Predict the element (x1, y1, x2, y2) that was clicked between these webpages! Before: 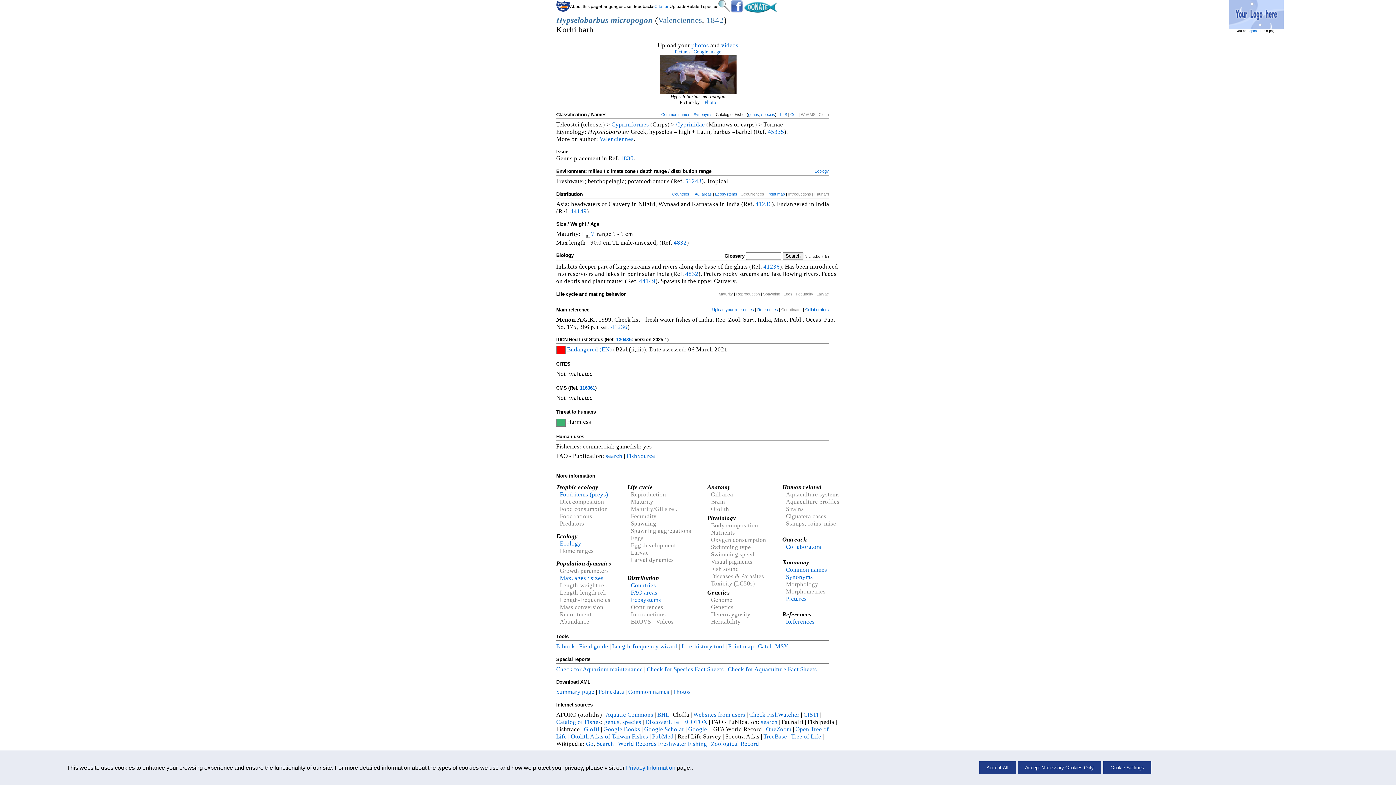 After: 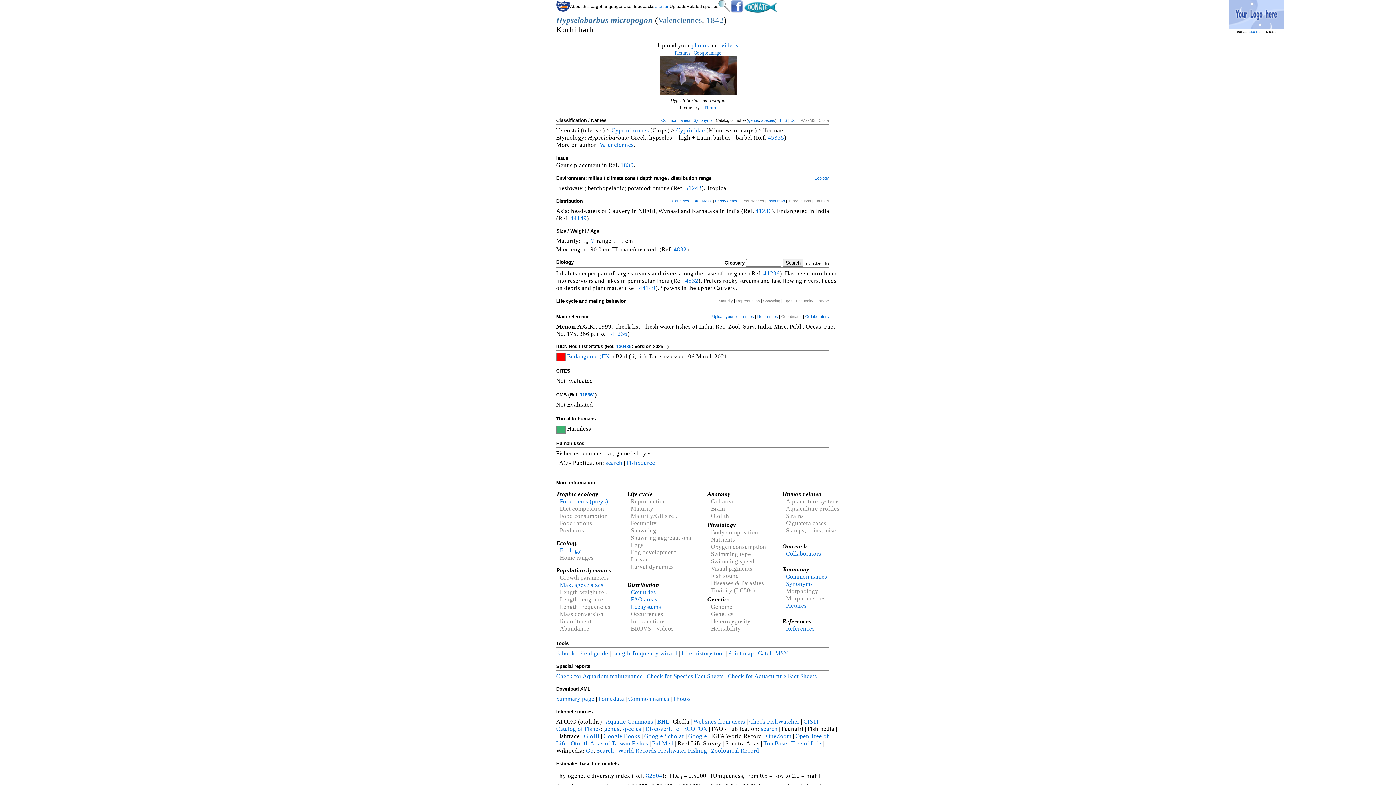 Action: label: Accept All bbox: (979, 761, 1015, 774)